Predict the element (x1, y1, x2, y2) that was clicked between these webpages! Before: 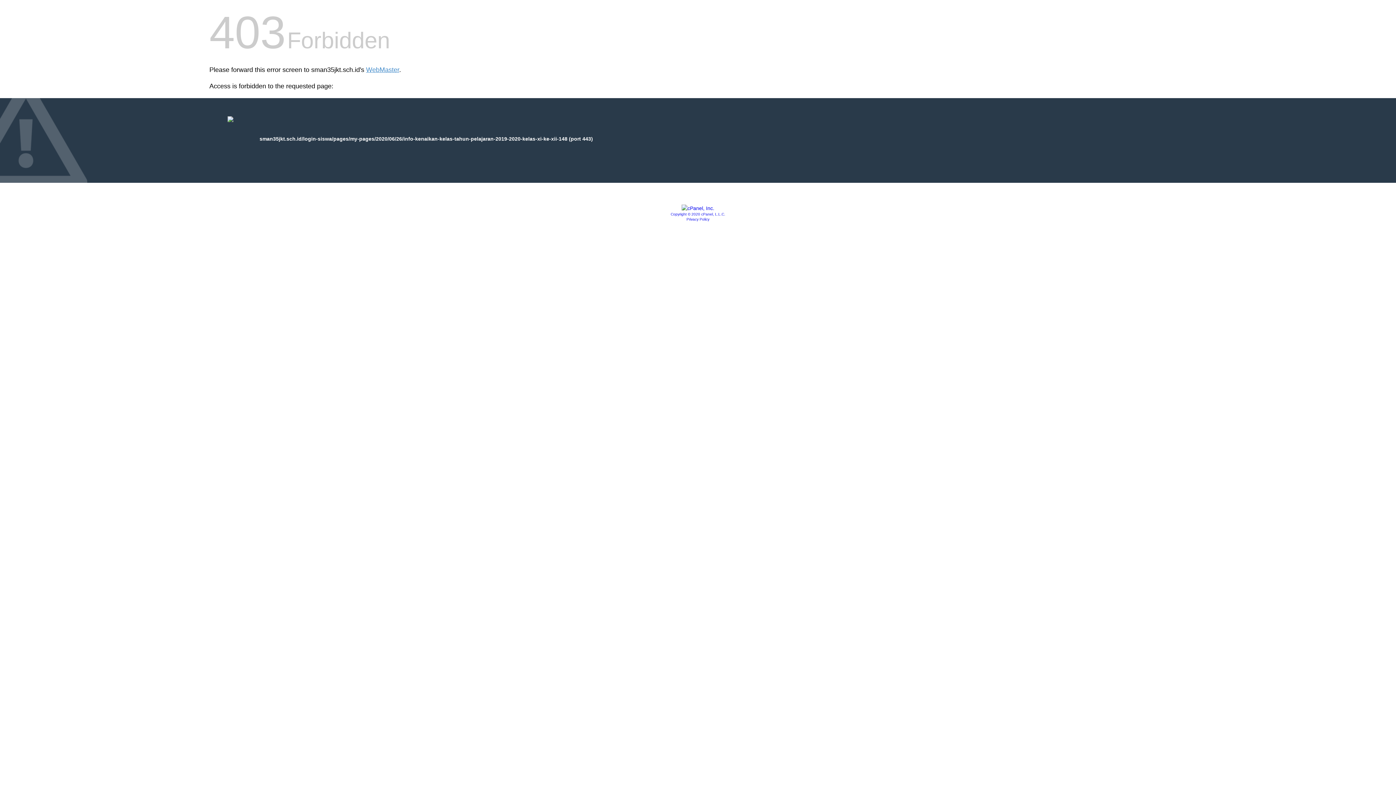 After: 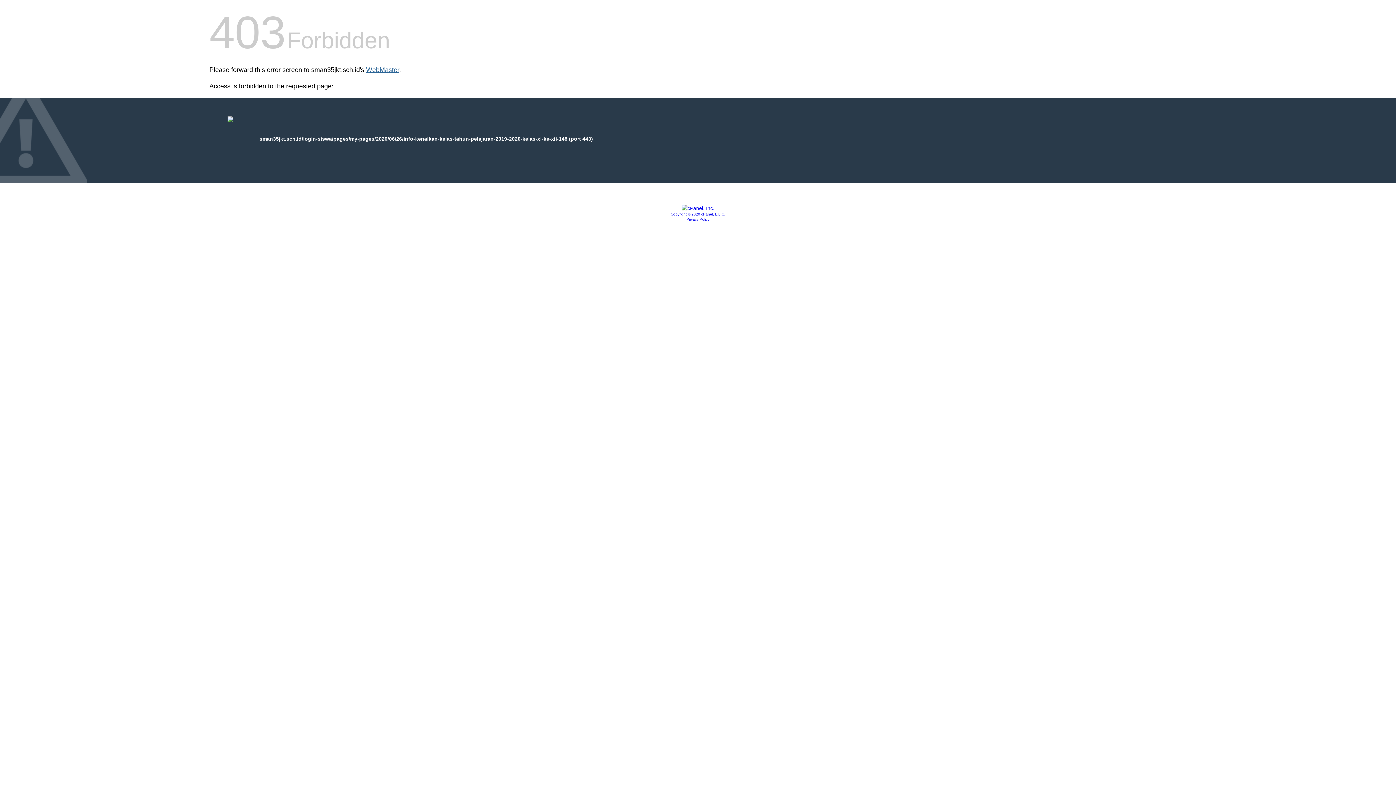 Action: label: WebMaster bbox: (366, 66, 399, 73)